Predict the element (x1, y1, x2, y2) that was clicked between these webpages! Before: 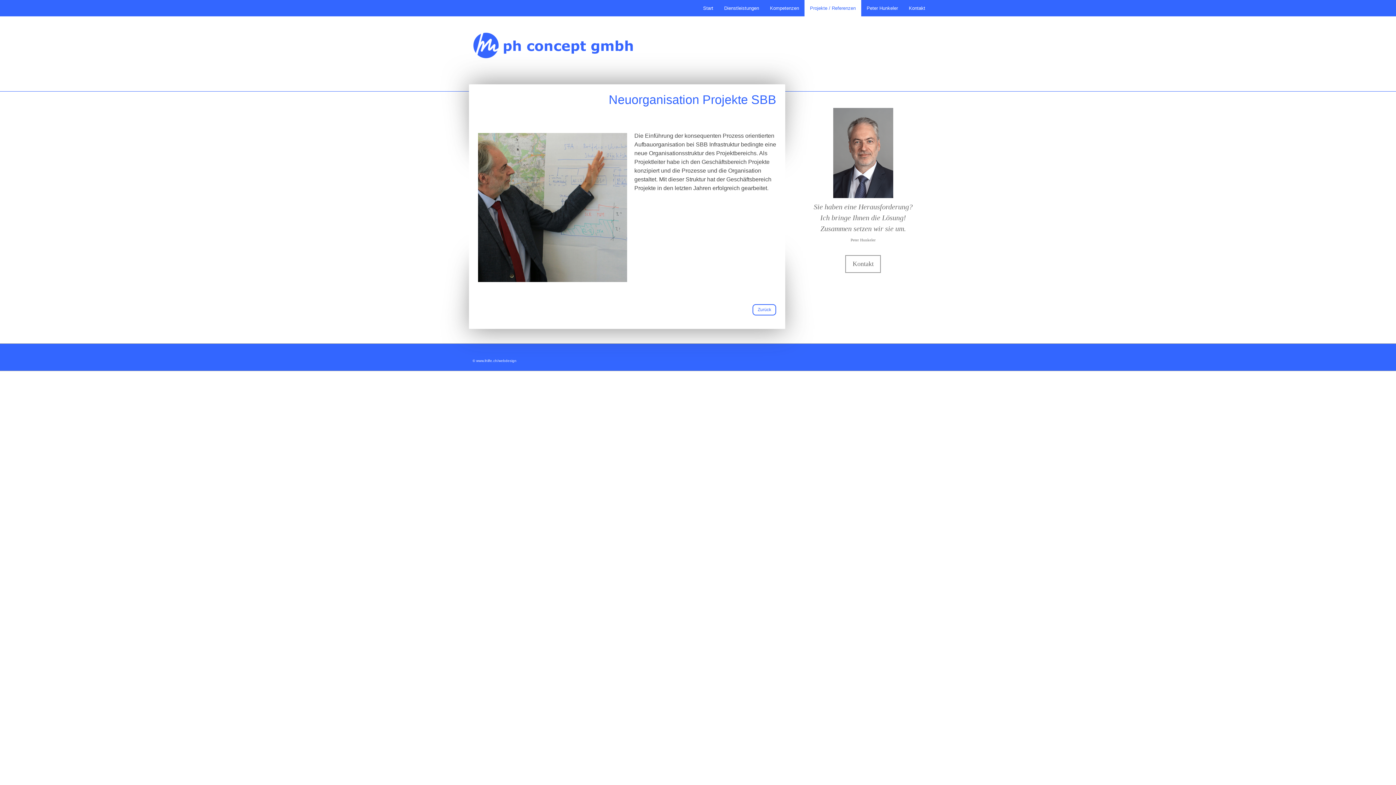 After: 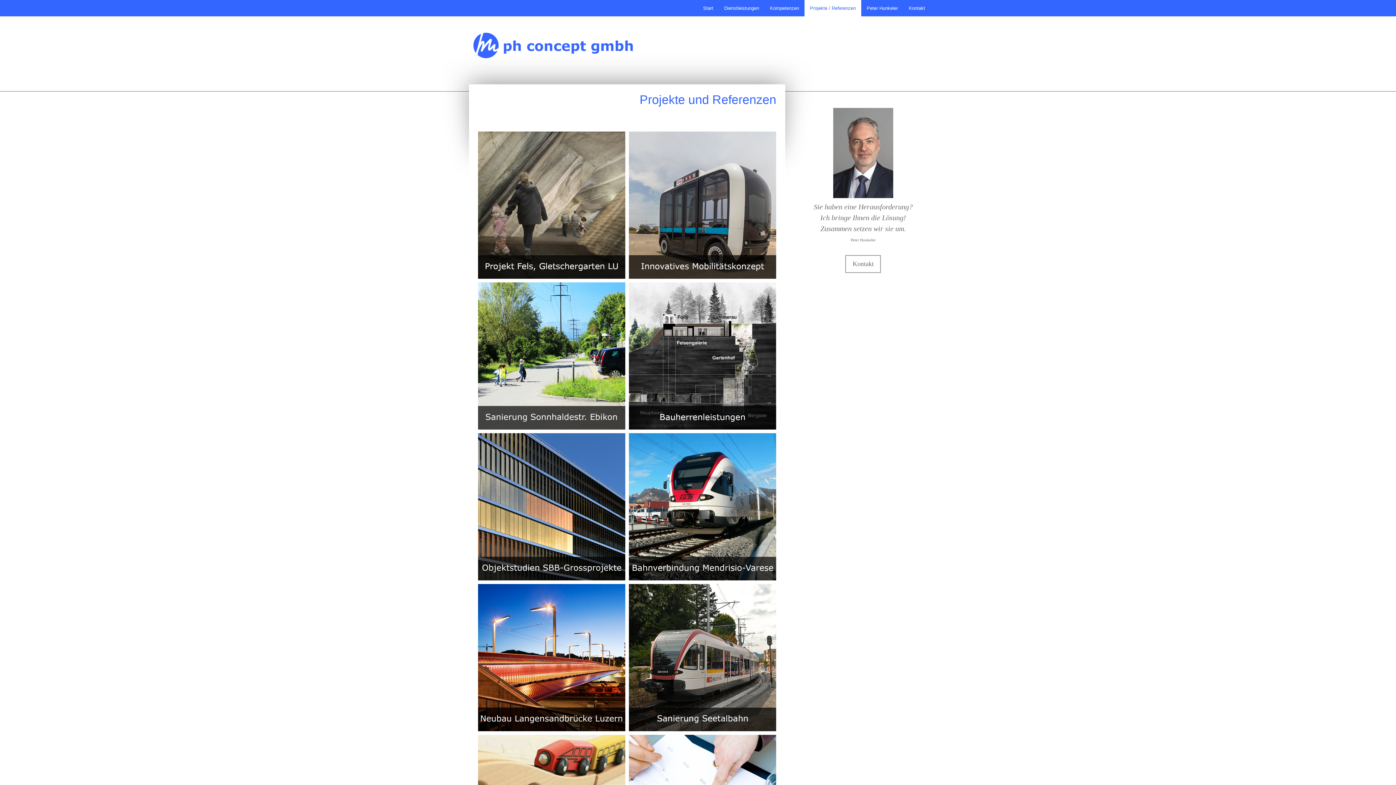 Action: bbox: (804, 0, 861, 16) label: Projekte / Referenzen